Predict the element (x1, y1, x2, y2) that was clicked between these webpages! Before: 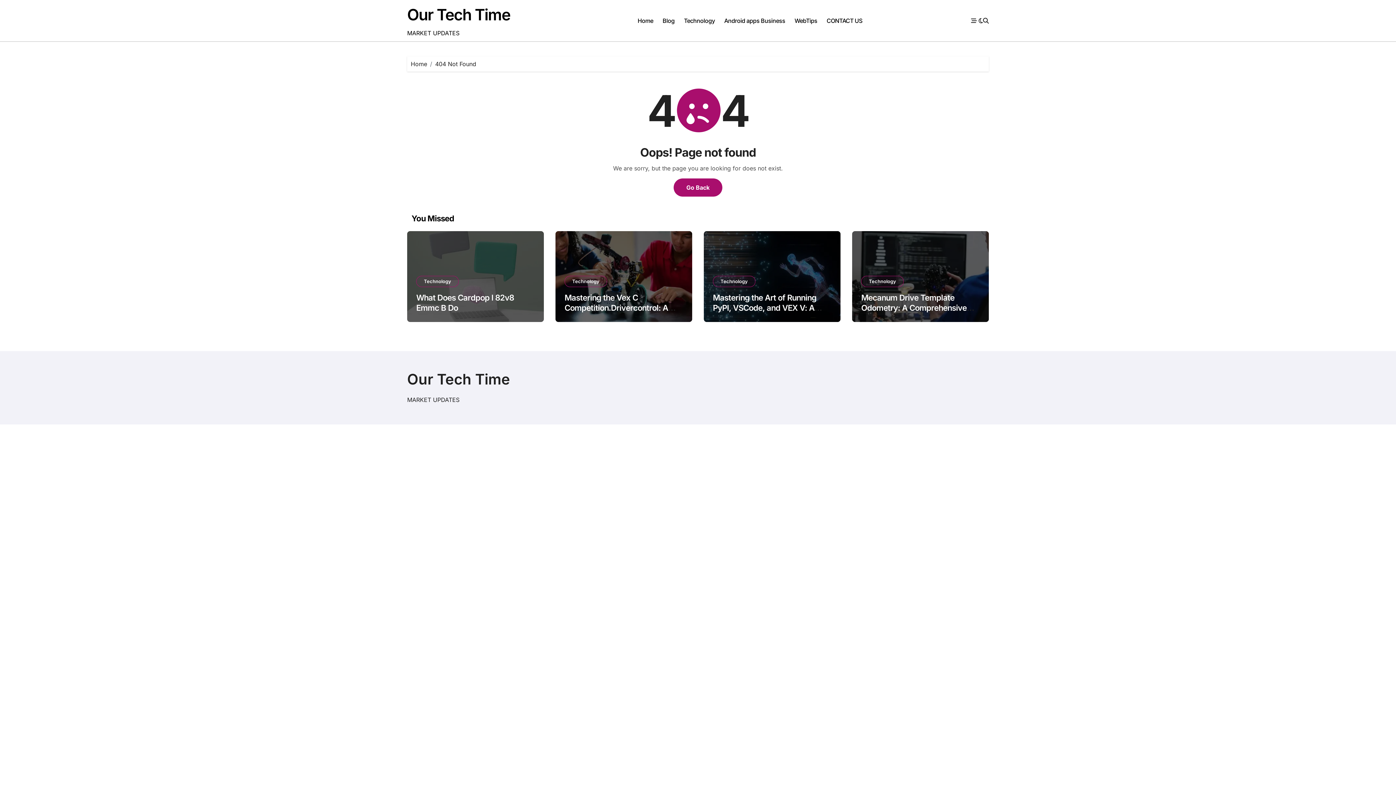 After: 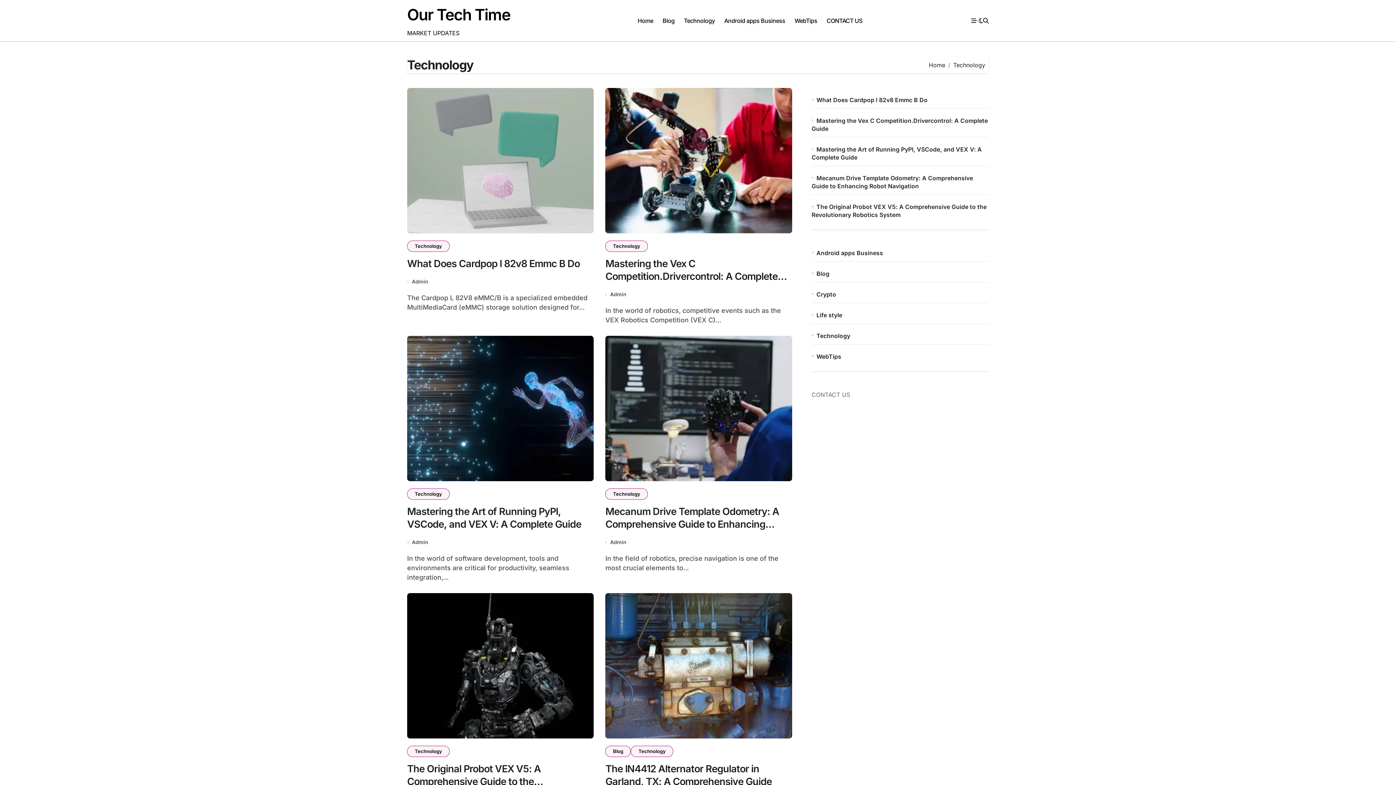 Action: bbox: (564, 276, 607, 287) label: Technology